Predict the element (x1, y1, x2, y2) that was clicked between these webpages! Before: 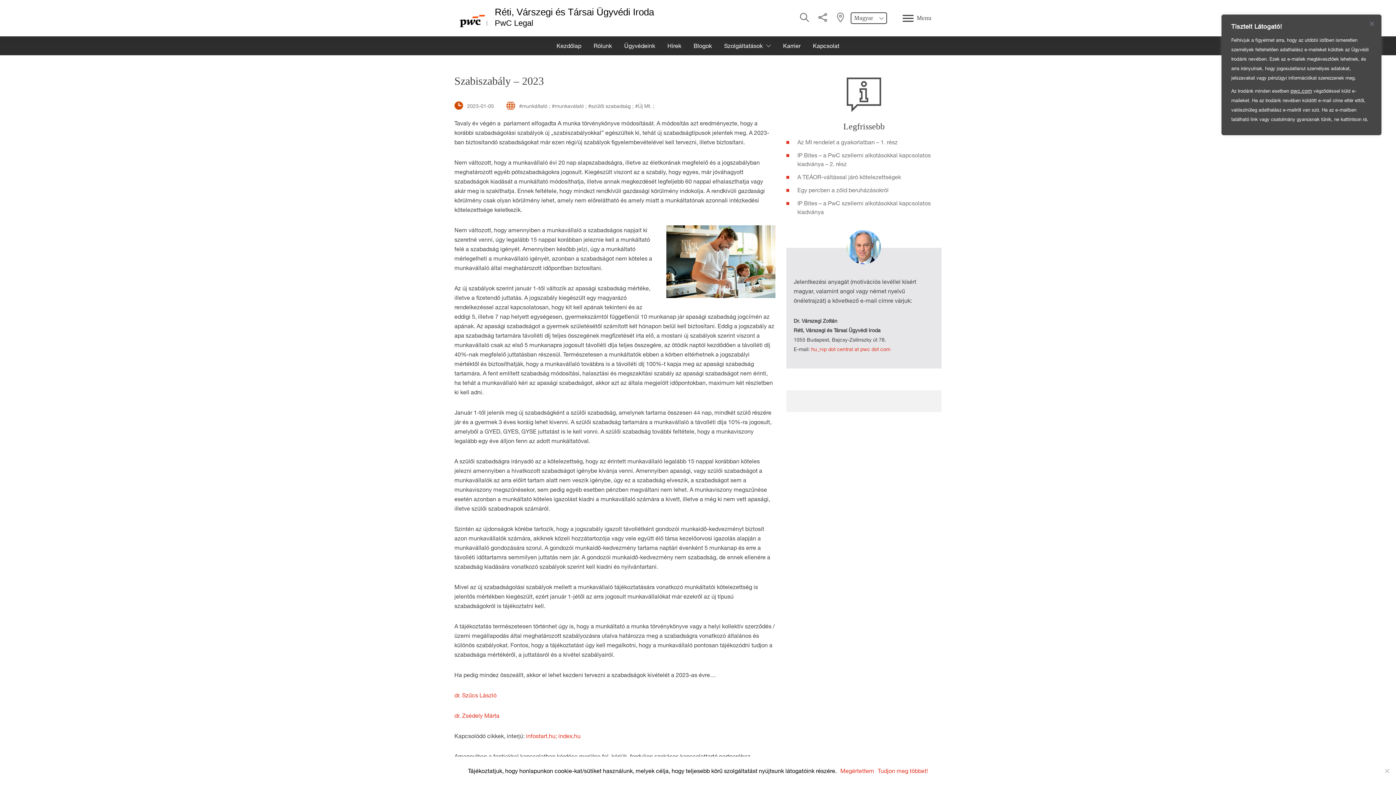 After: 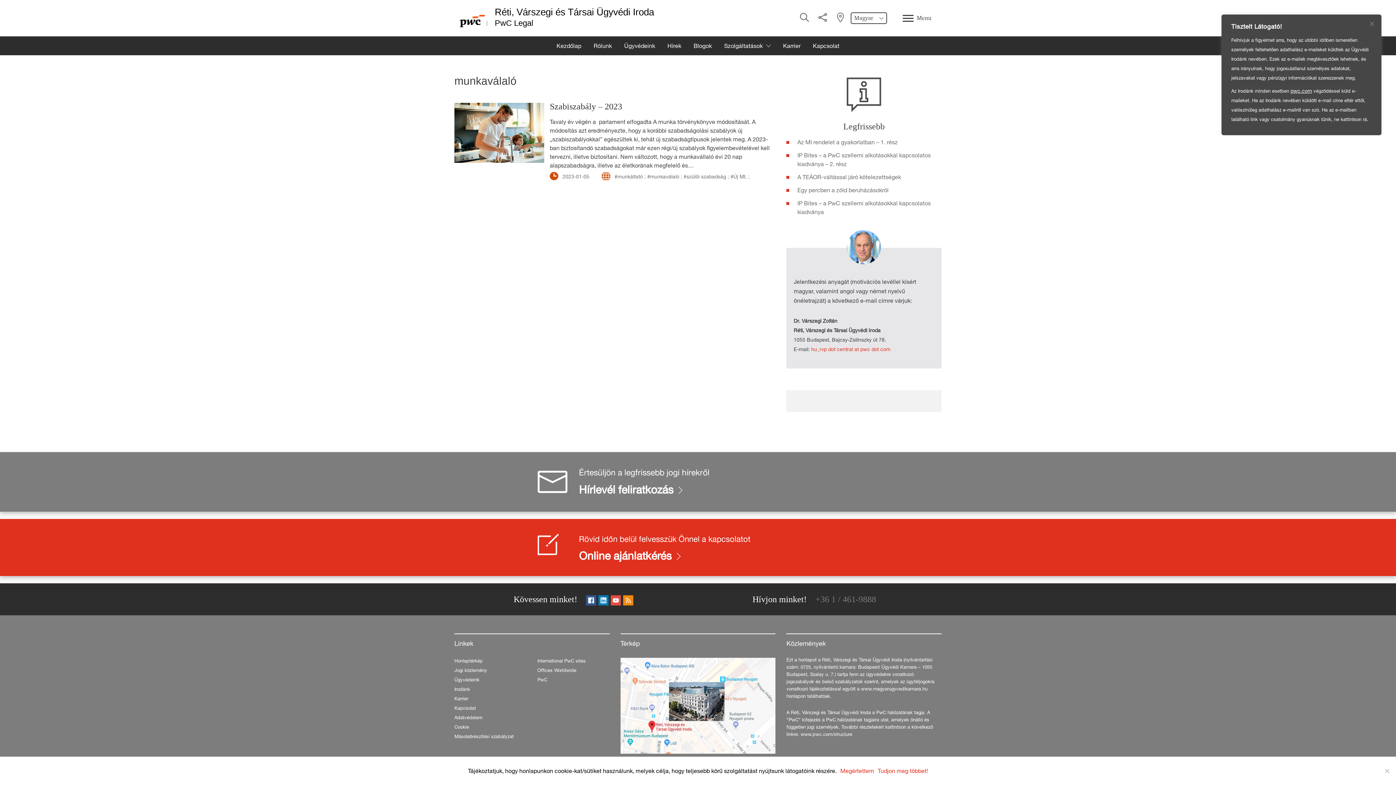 Action: label: #munkaválaló bbox: (552, 102, 584, 109)